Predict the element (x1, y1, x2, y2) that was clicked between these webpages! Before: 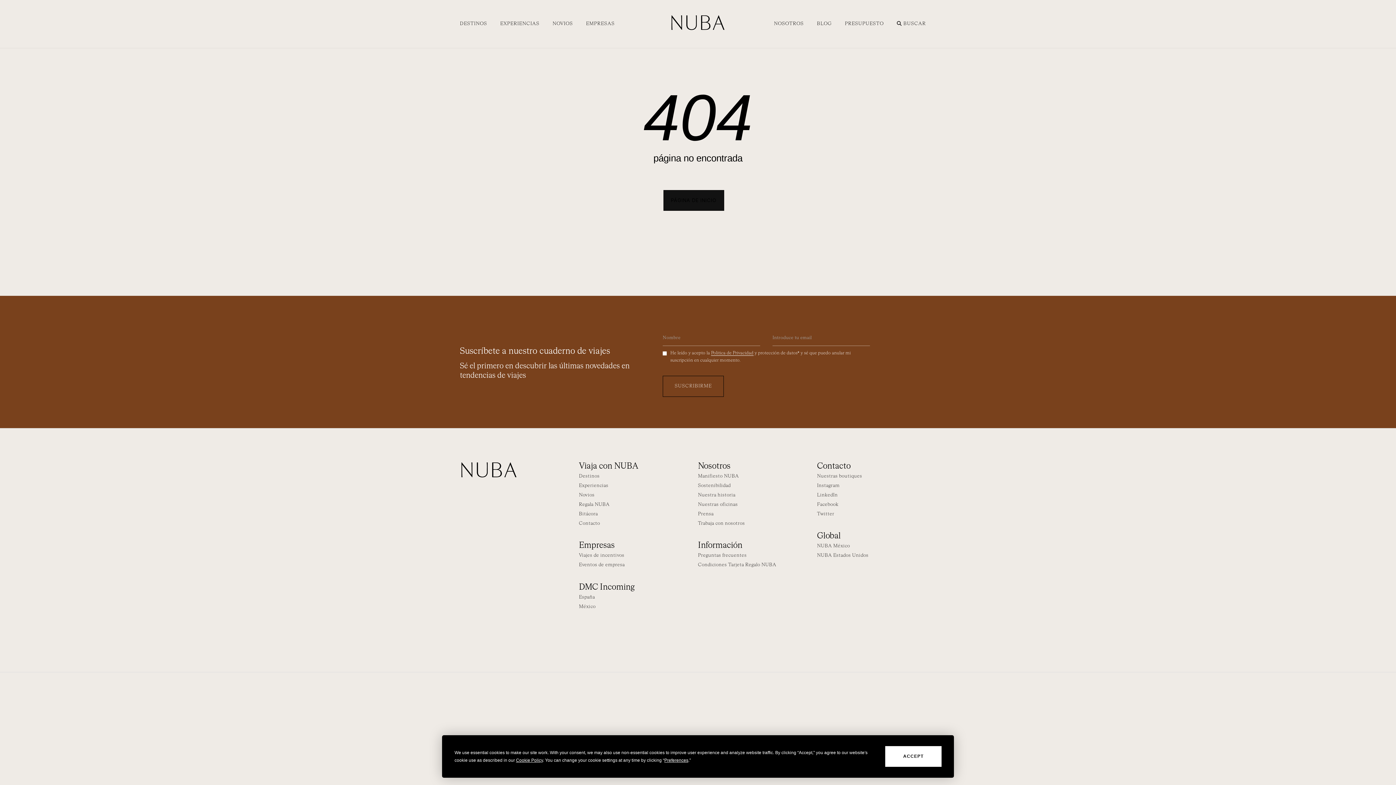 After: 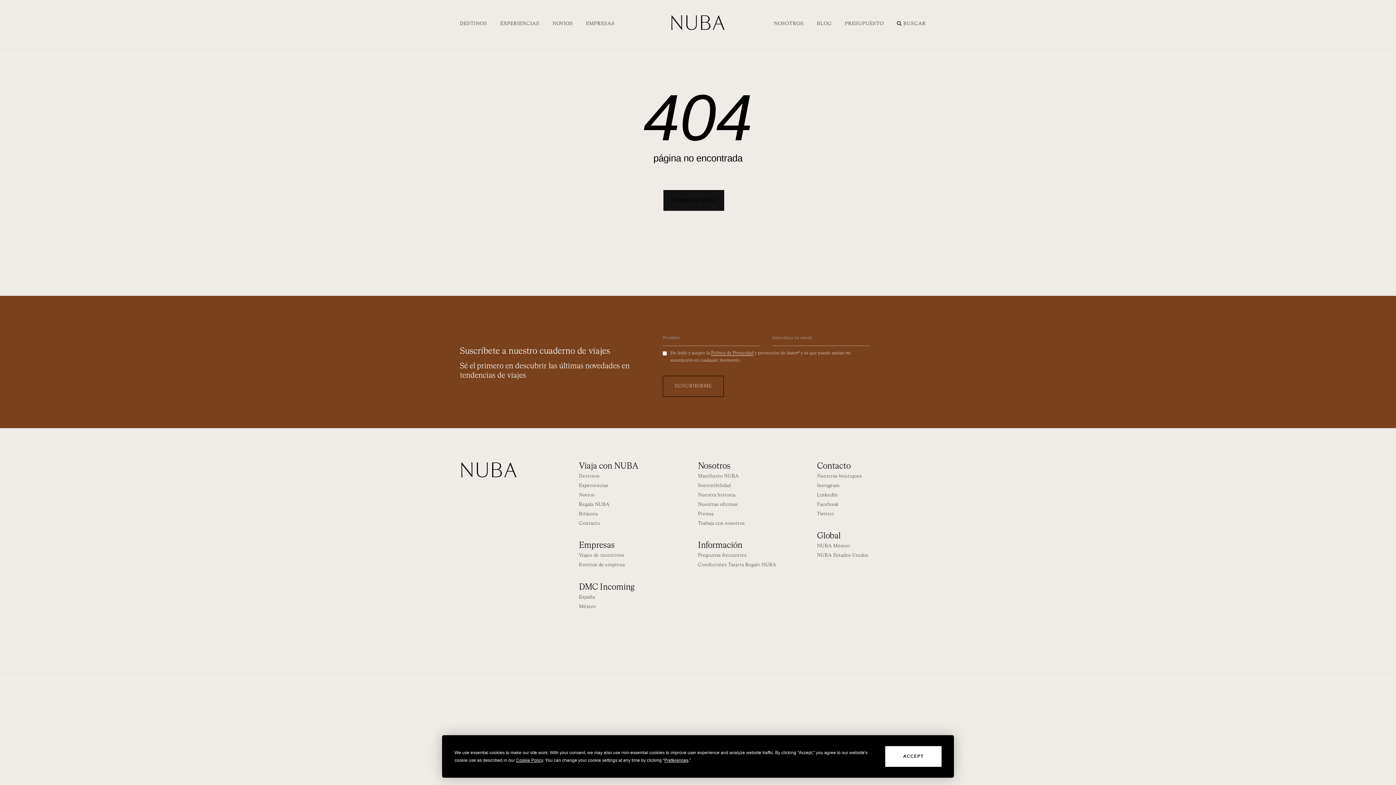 Action: bbox: (817, 502, 936, 508) label: Facebook